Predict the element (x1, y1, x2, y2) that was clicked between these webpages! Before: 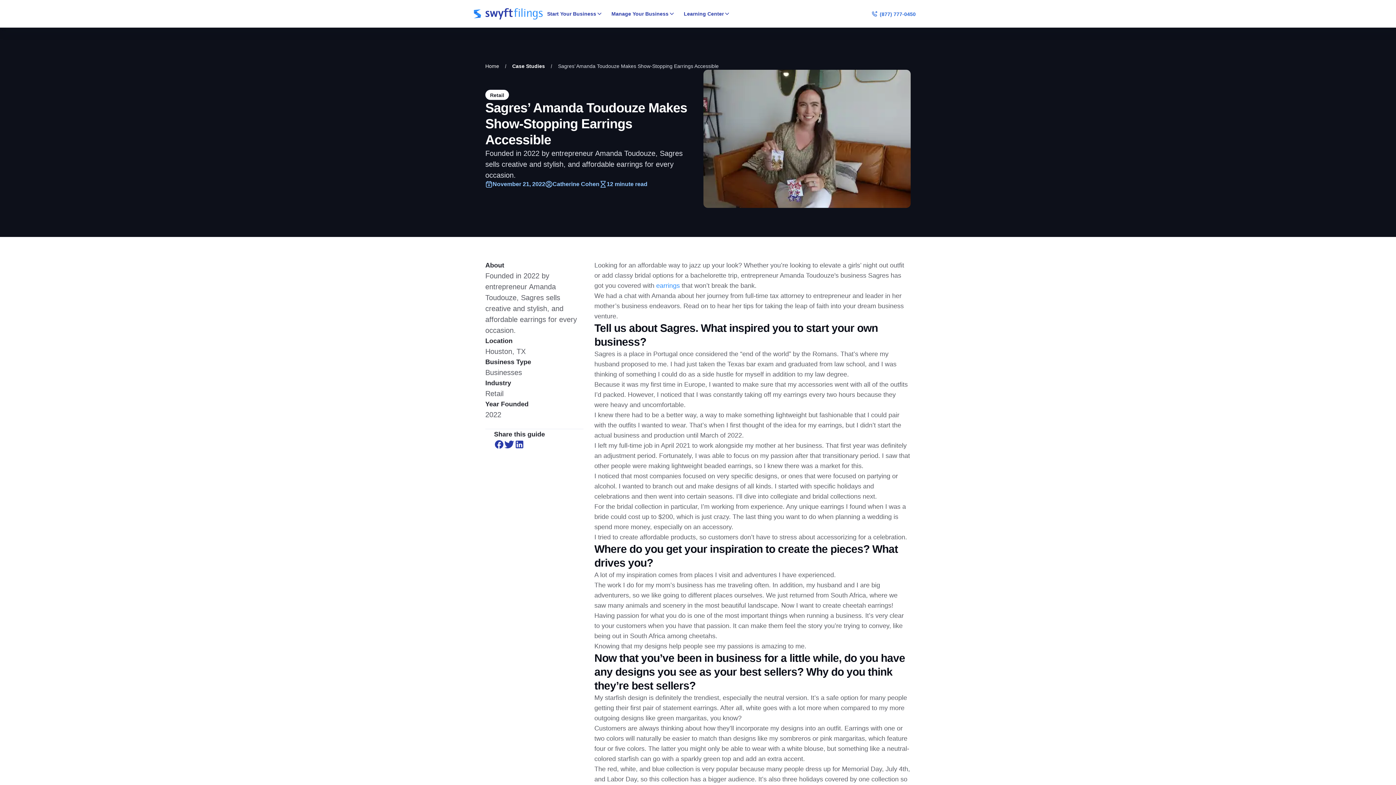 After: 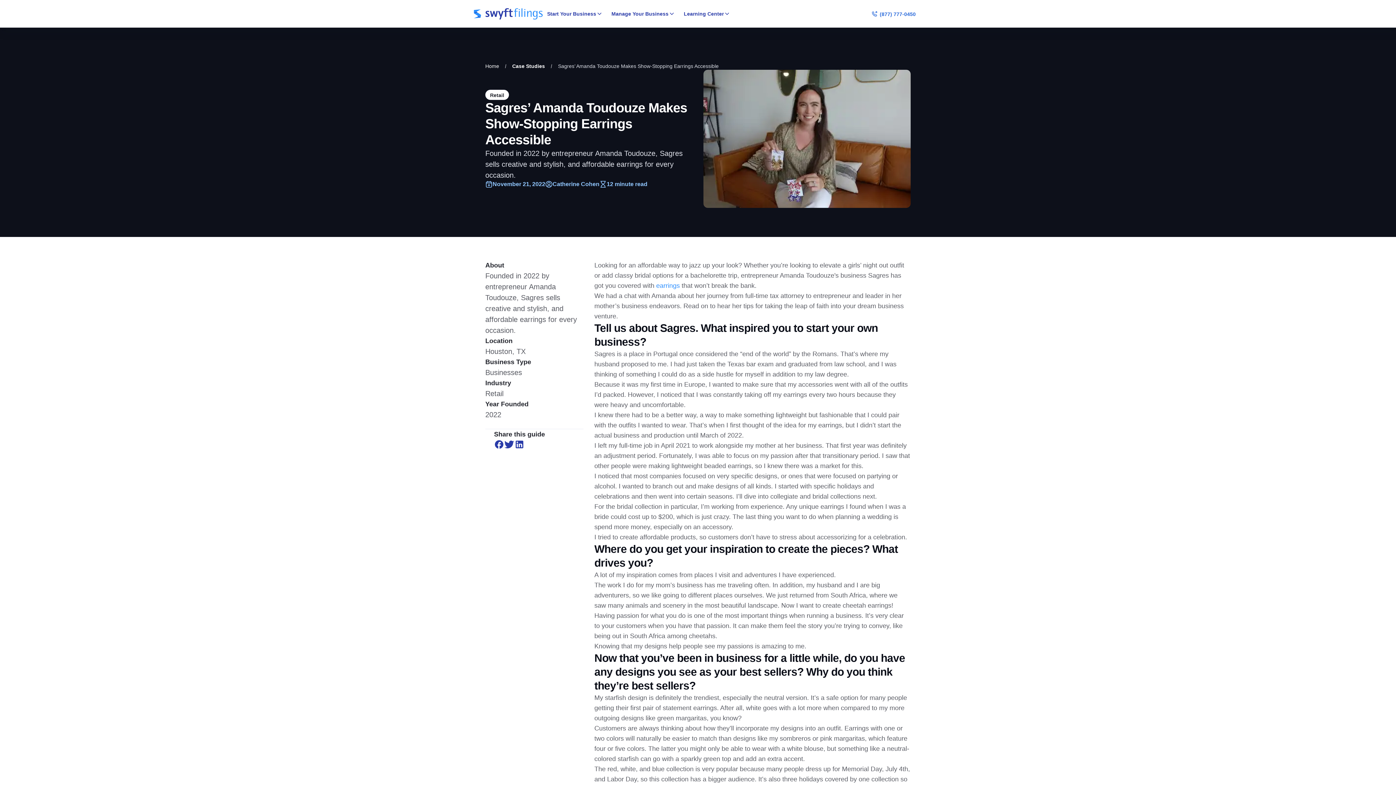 Action: bbox: (872, 8, 916, 19) label: (877) 777-0450